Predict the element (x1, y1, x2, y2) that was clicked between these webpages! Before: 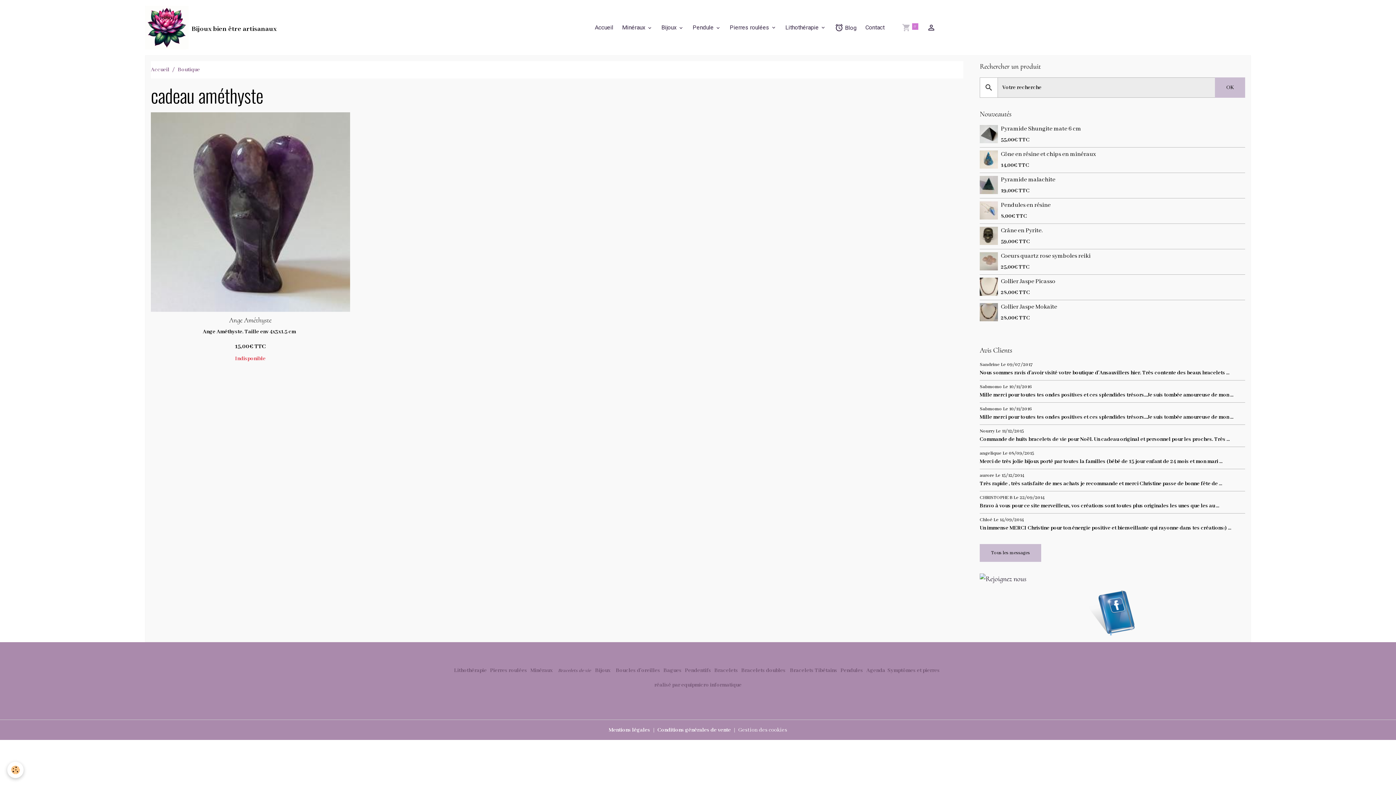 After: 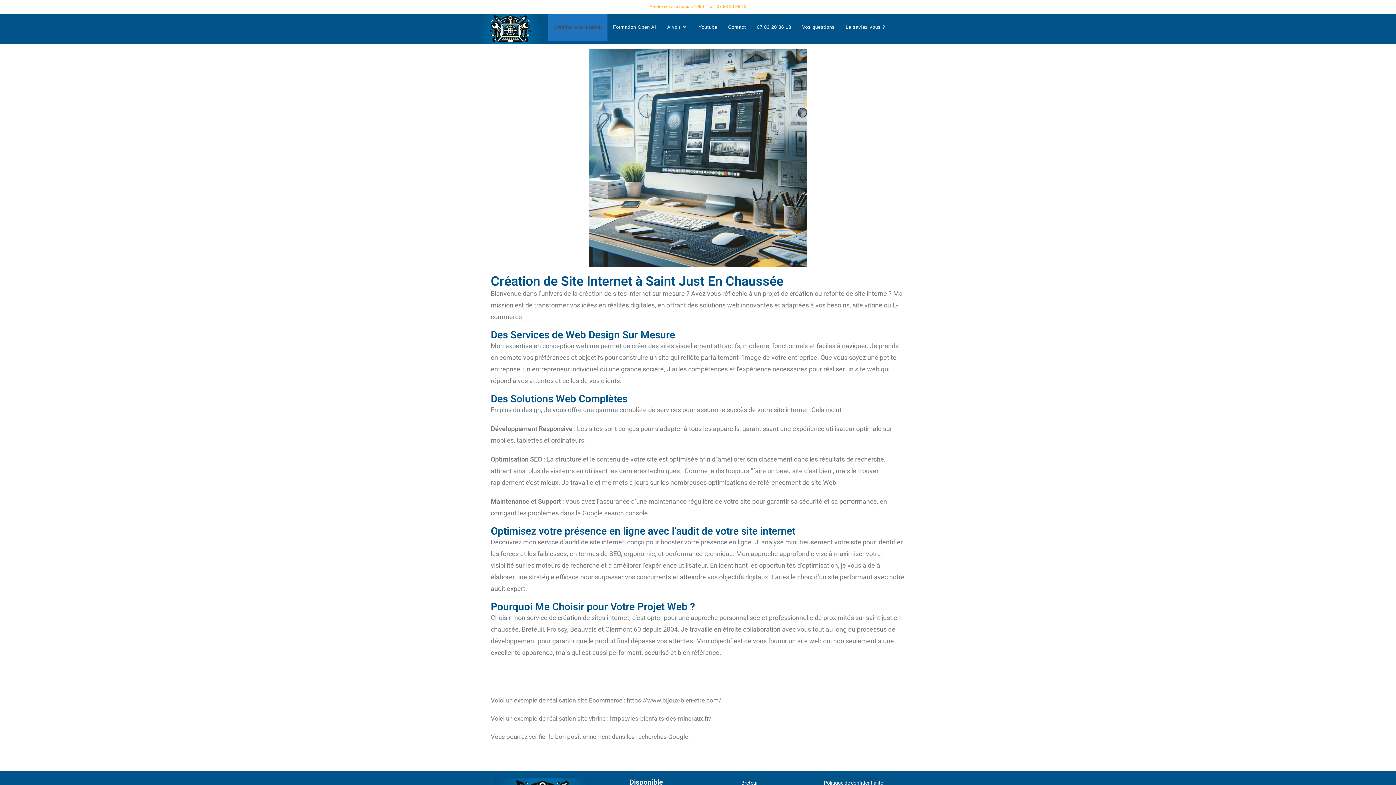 Action: label: réalisé par equipmicro informatique bbox: (654, 682, 741, 688)